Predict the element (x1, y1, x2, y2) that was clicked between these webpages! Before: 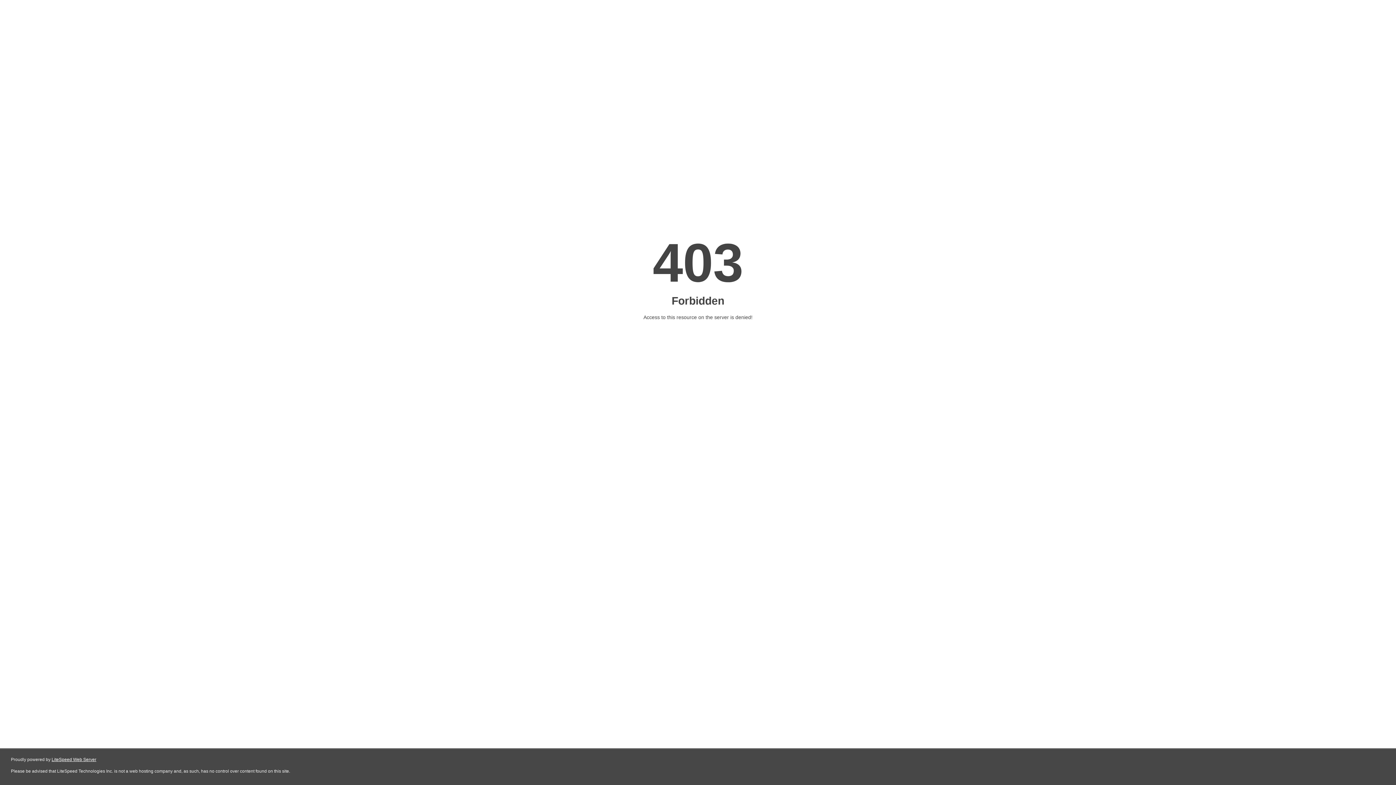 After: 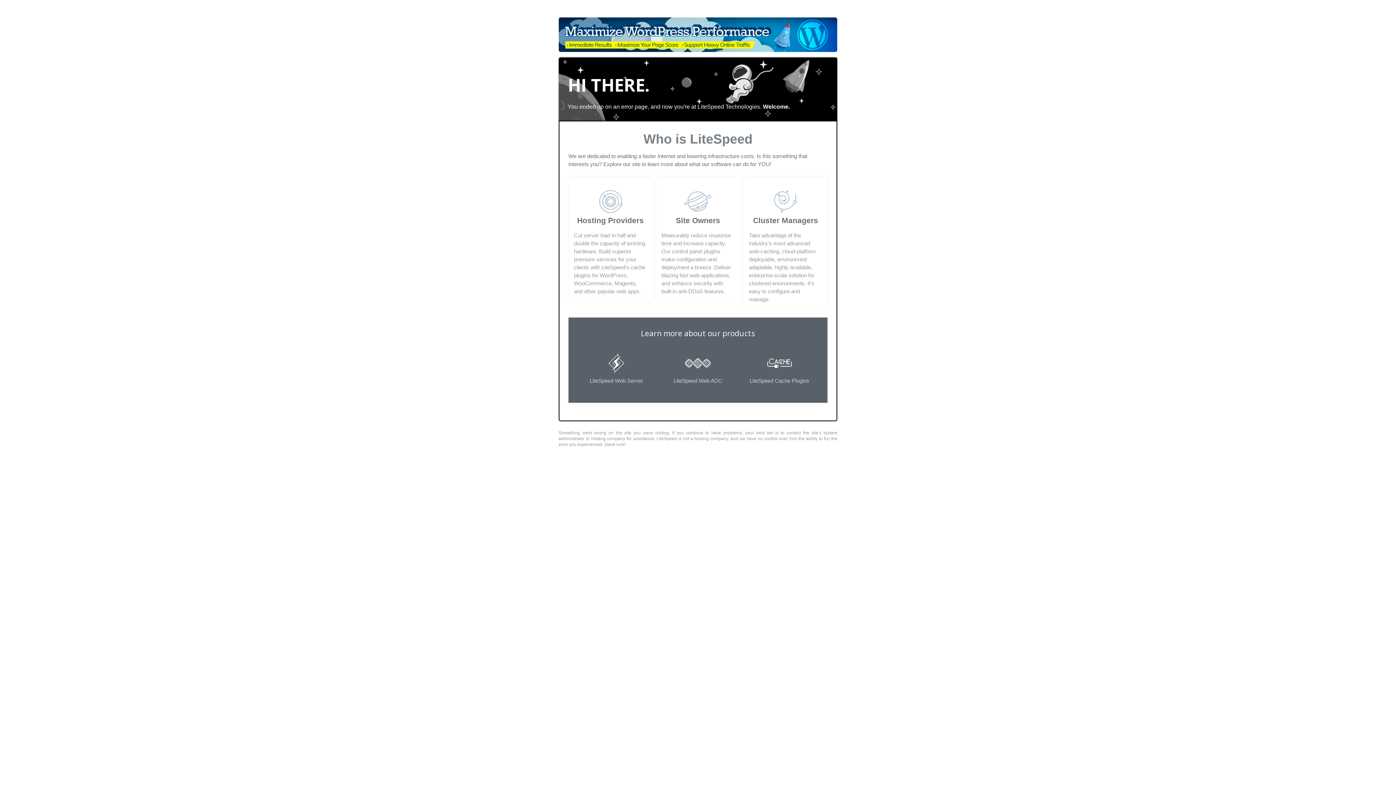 Action: label: LiteSpeed Web Server bbox: (51, 757, 96, 762)